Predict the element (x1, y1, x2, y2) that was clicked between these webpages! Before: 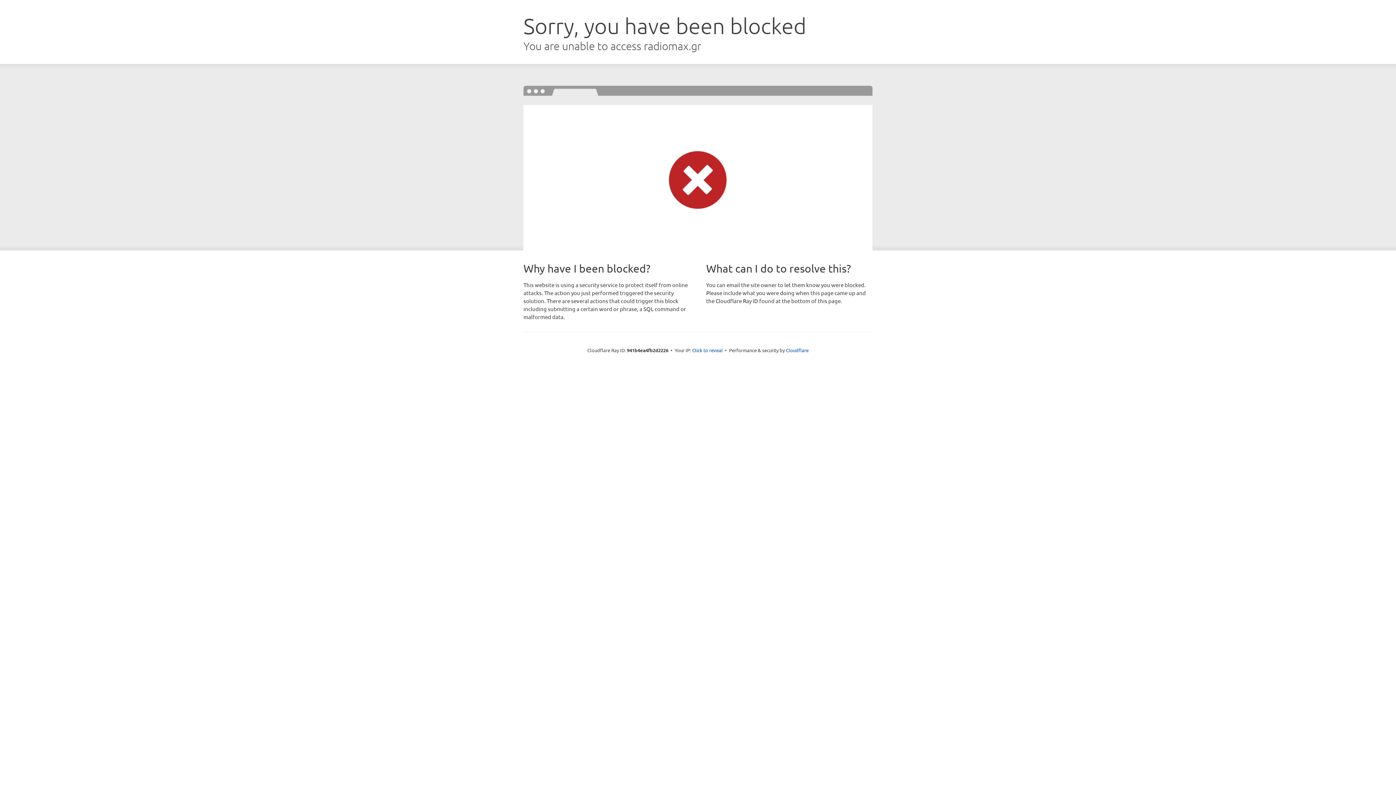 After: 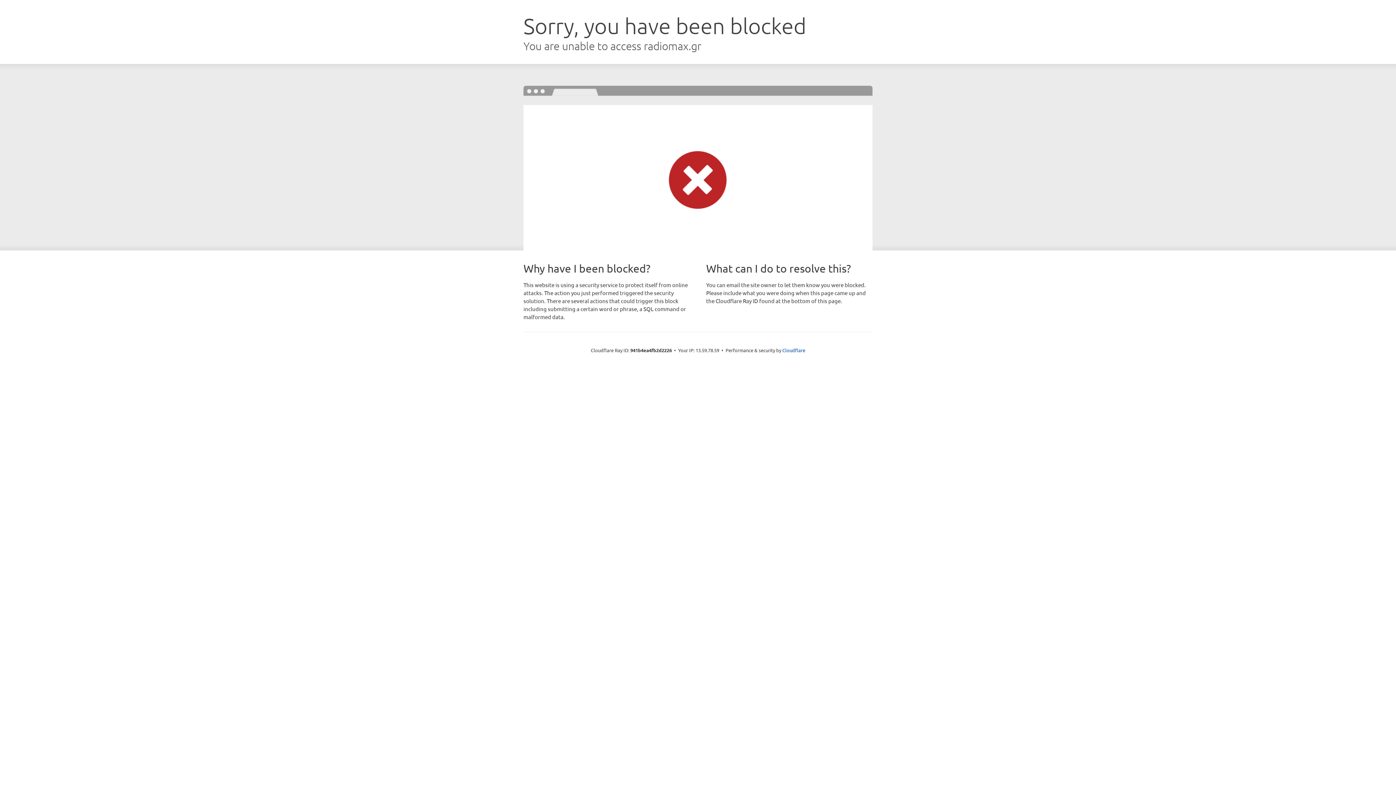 Action: bbox: (692, 346, 722, 353) label: Click to reveal